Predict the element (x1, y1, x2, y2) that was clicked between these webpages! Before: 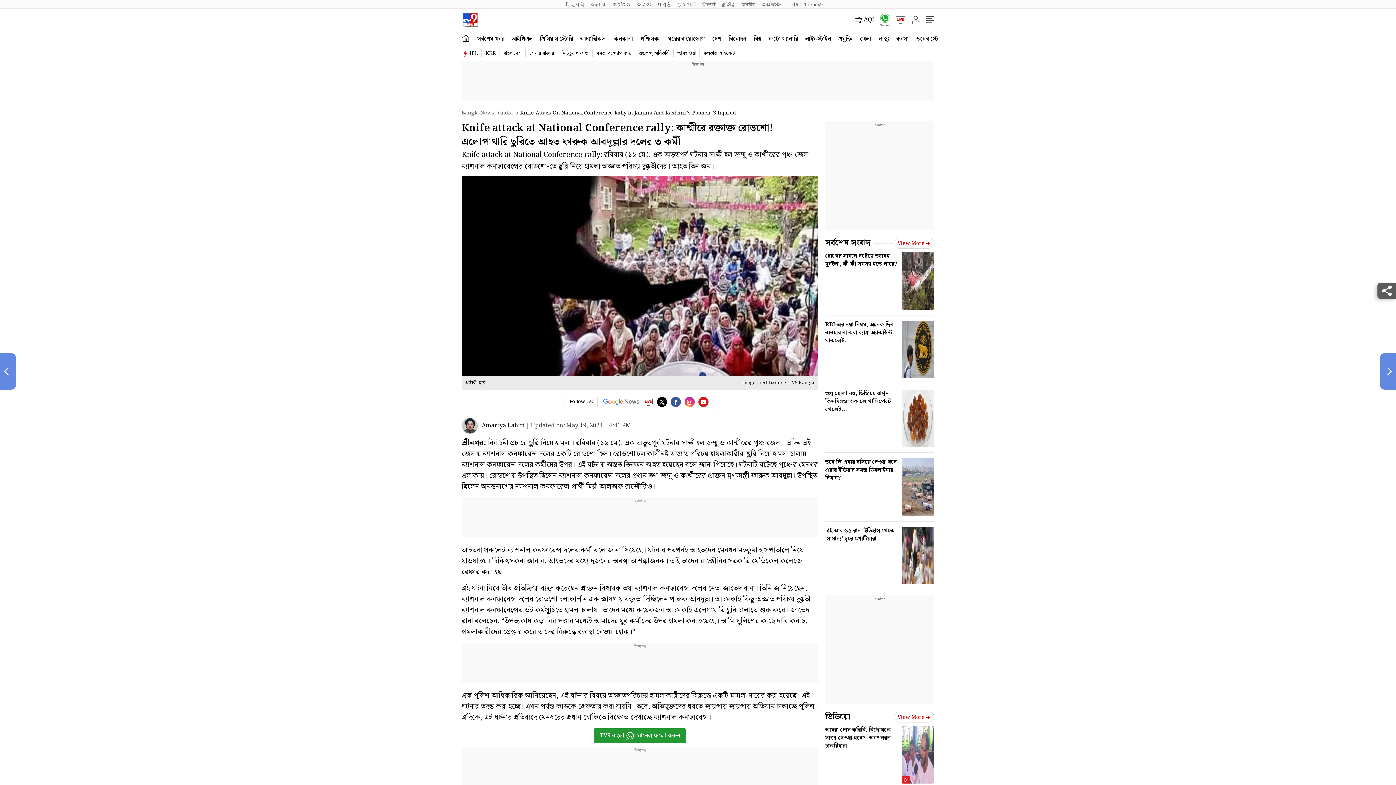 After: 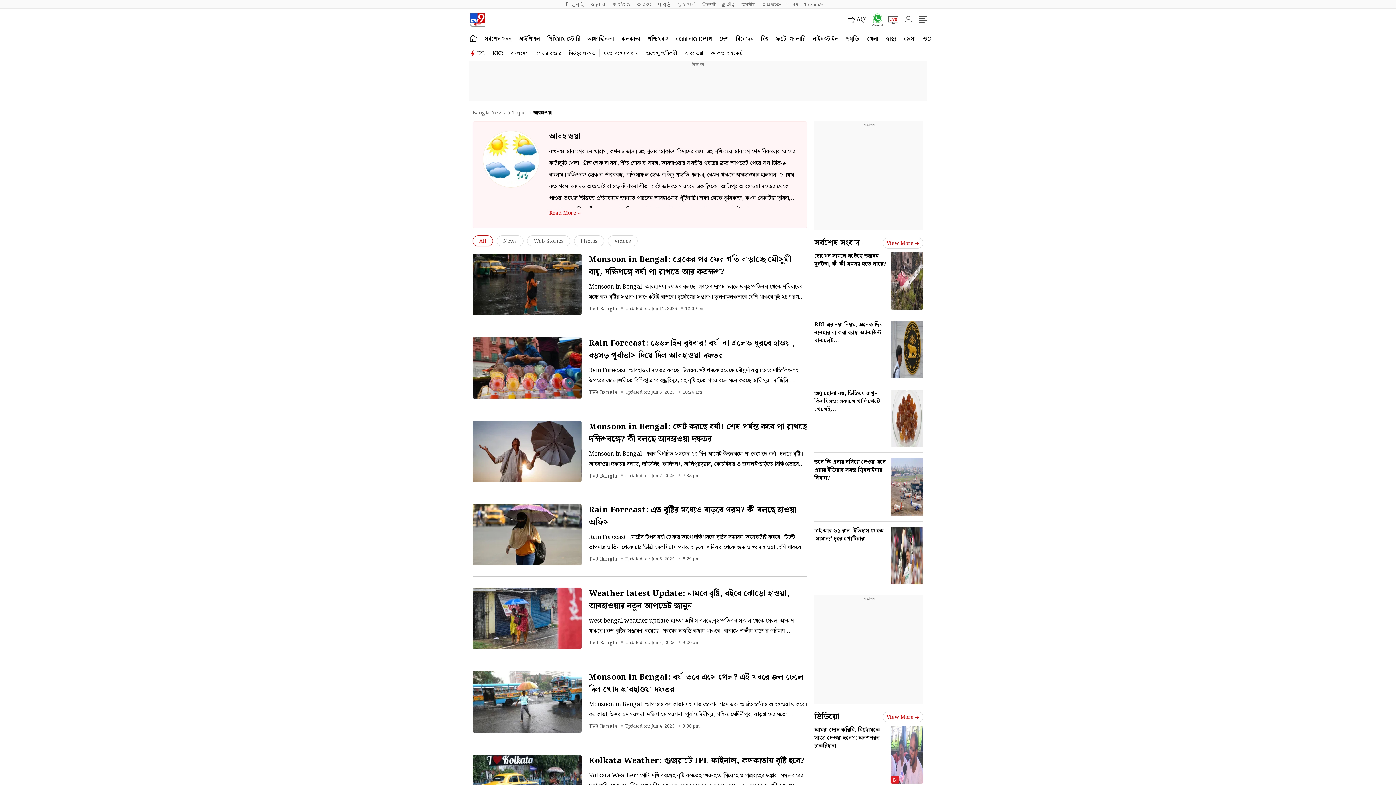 Action: label: আবহাওয়া bbox: (677, 49, 700, 57)